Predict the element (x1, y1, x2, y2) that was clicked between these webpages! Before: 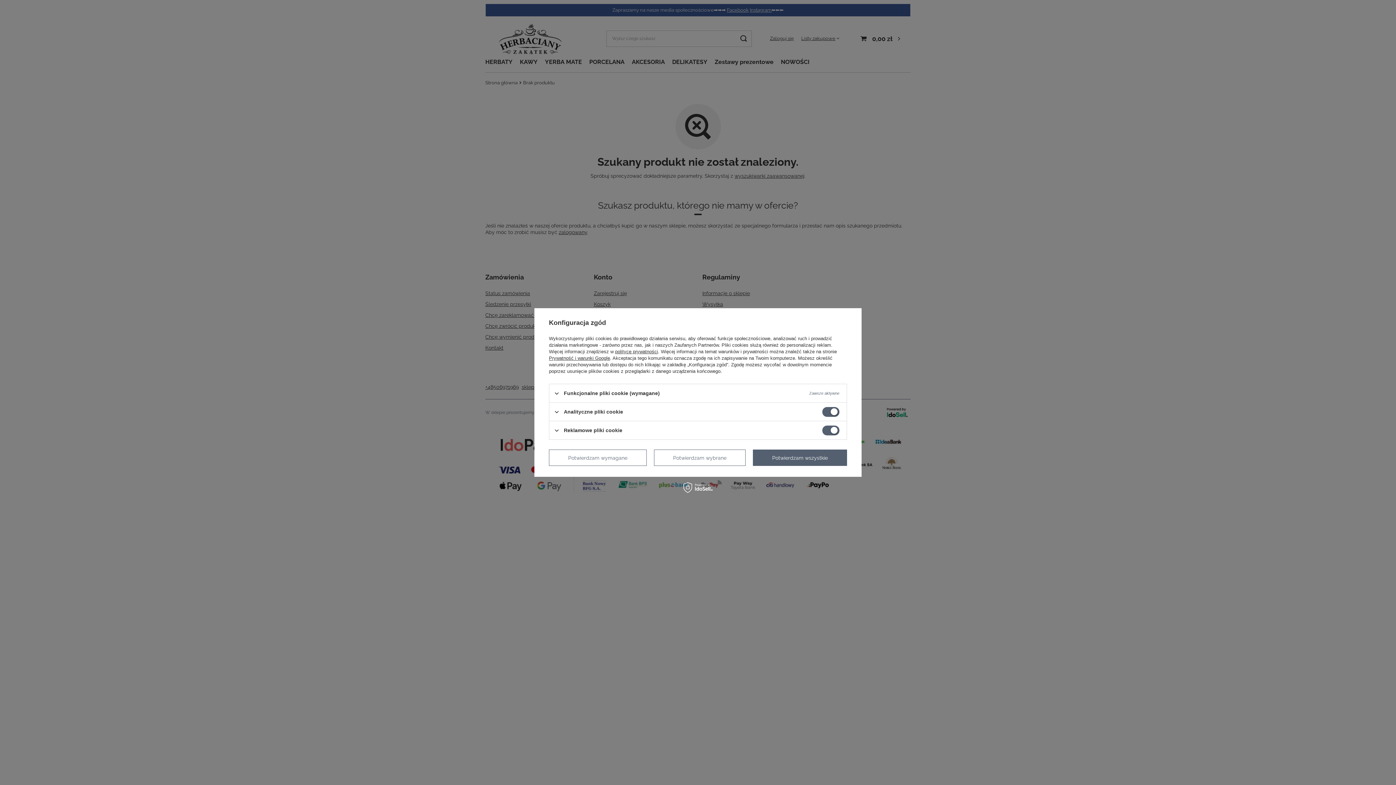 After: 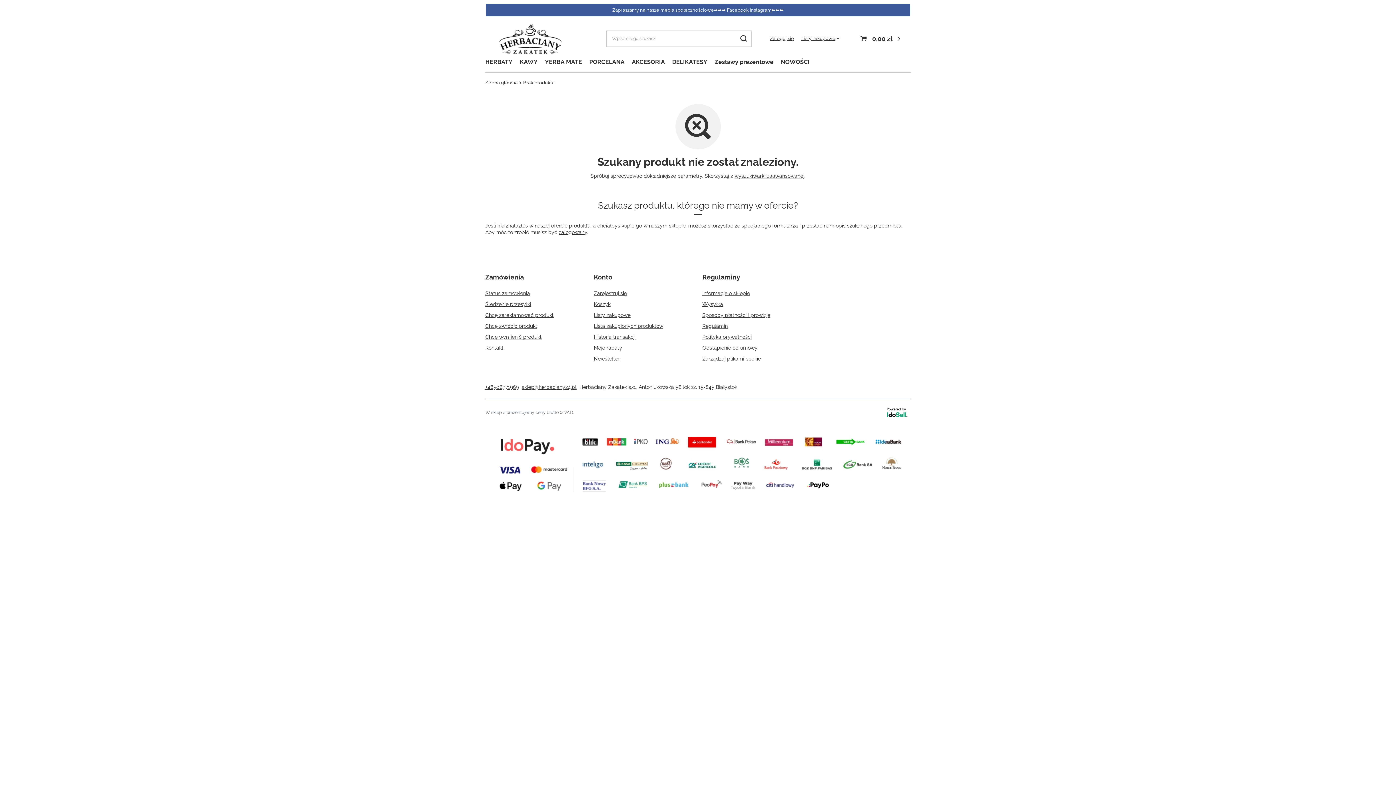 Action: label: Potwierdzam wybrane bbox: (654, 449, 745, 466)